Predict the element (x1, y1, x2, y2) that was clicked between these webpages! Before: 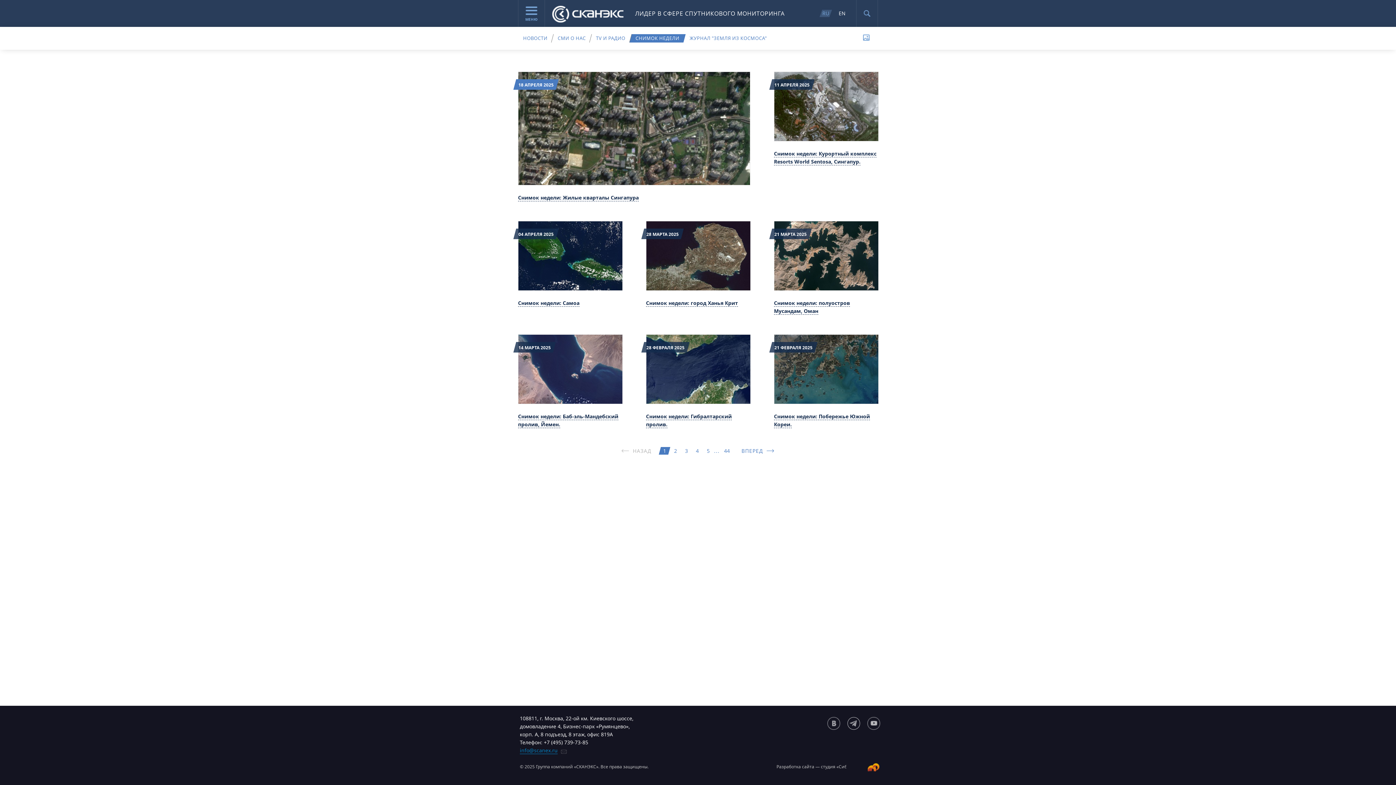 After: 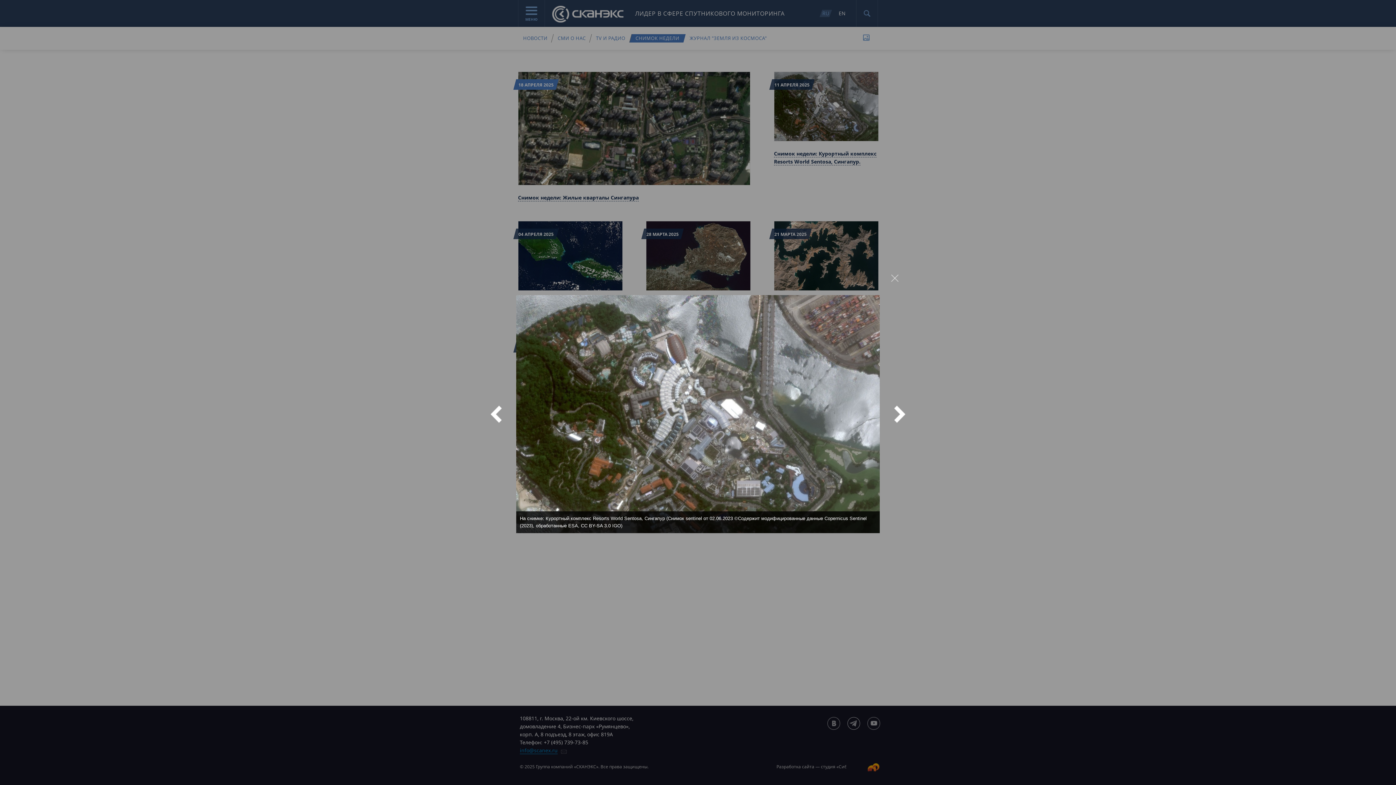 Action: bbox: (774, 71, 878, 141) label: 11 АПРЕЛЯ 2025
Снимок недели: Курортный комплекс Resorts World Sentosa, Сингапур.